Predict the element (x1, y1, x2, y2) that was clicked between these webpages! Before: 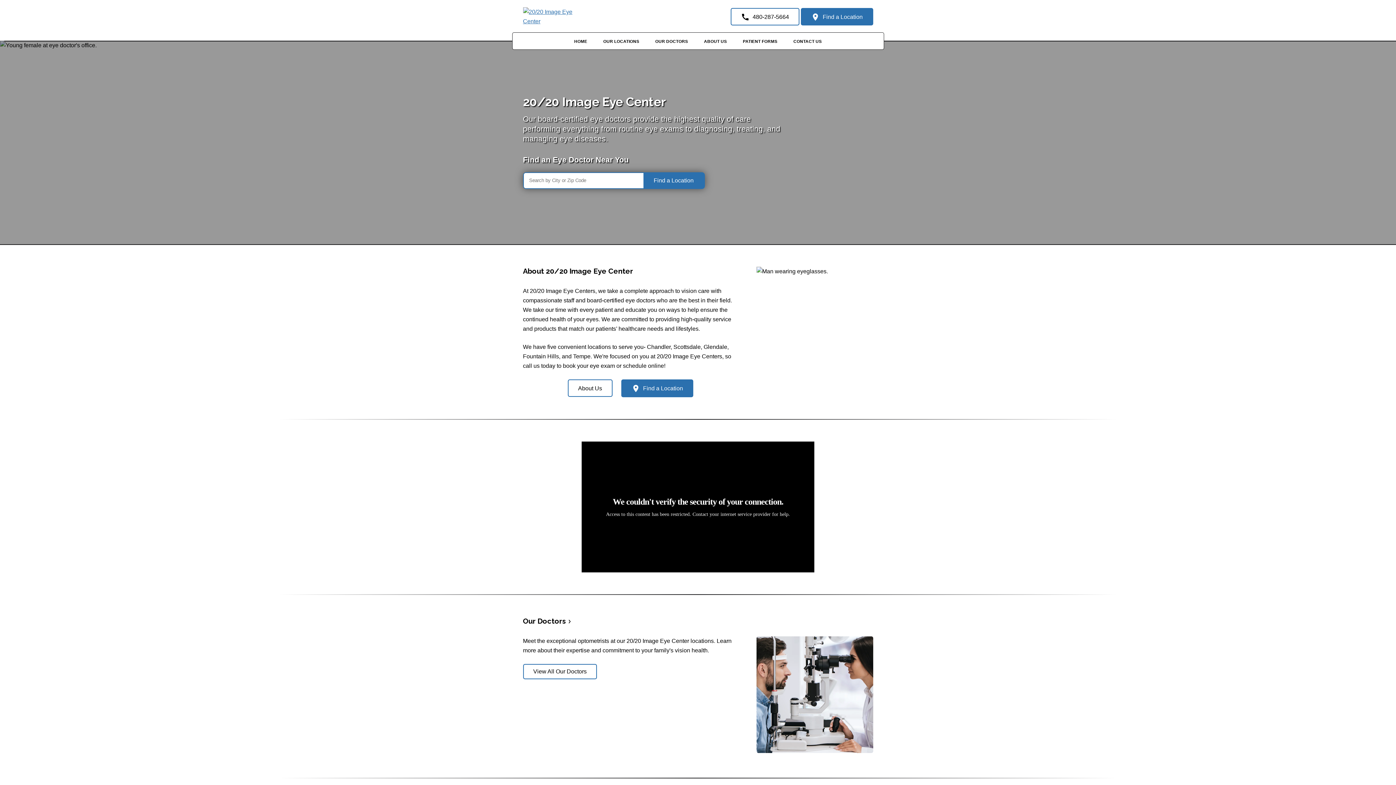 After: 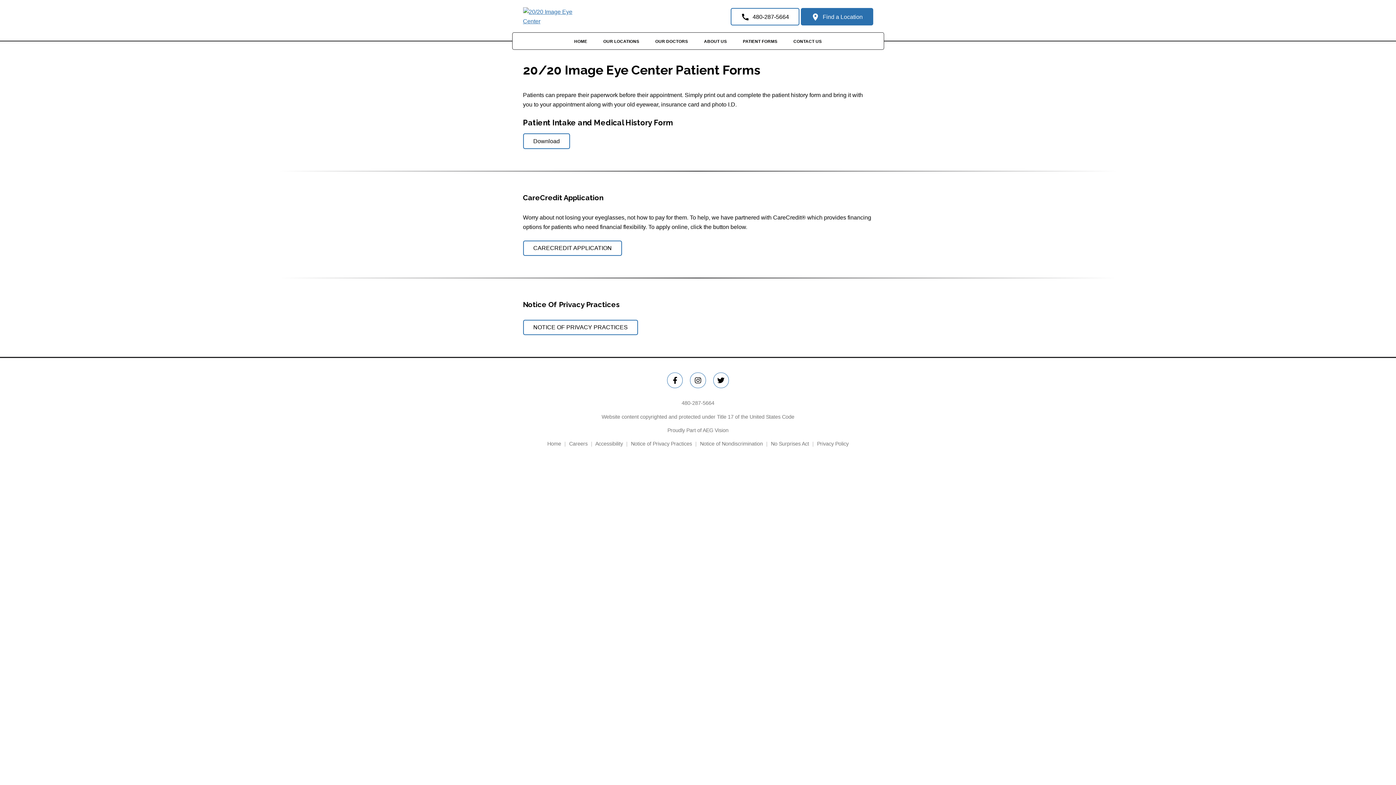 Action: bbox: (735, 37, 784, 45) label: PATIENT FORMS